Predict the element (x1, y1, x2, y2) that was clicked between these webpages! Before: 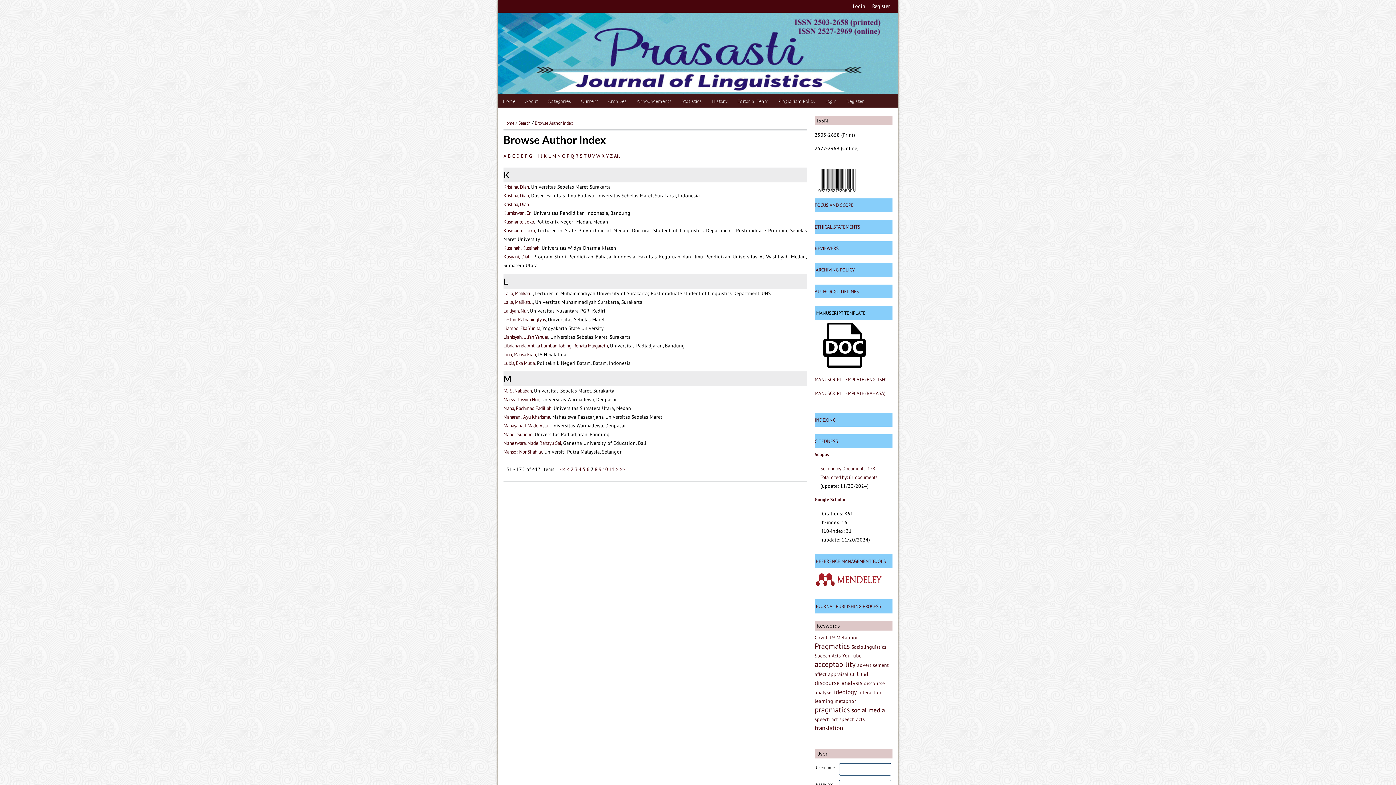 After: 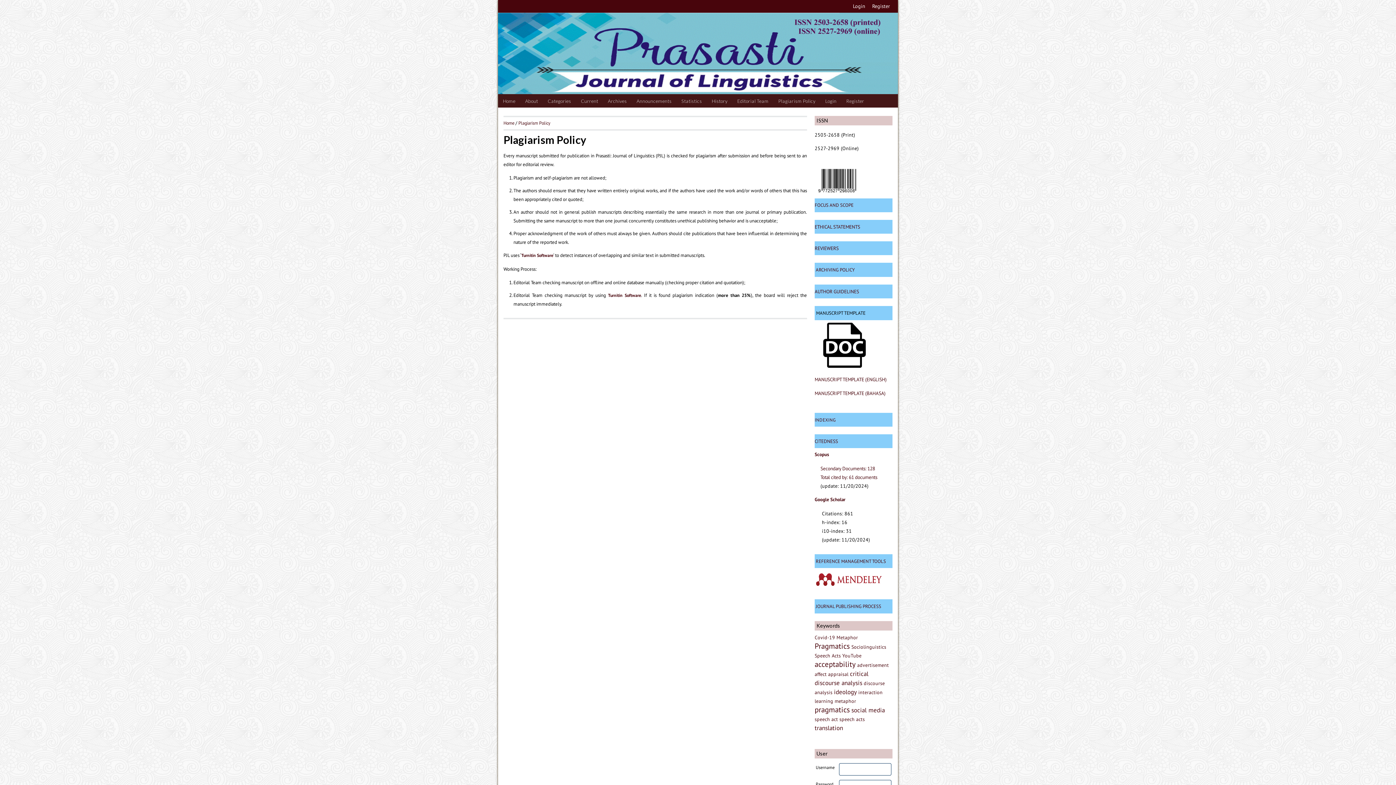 Action: label: Plagiarism Policy bbox: (778, 96, 815, 105)